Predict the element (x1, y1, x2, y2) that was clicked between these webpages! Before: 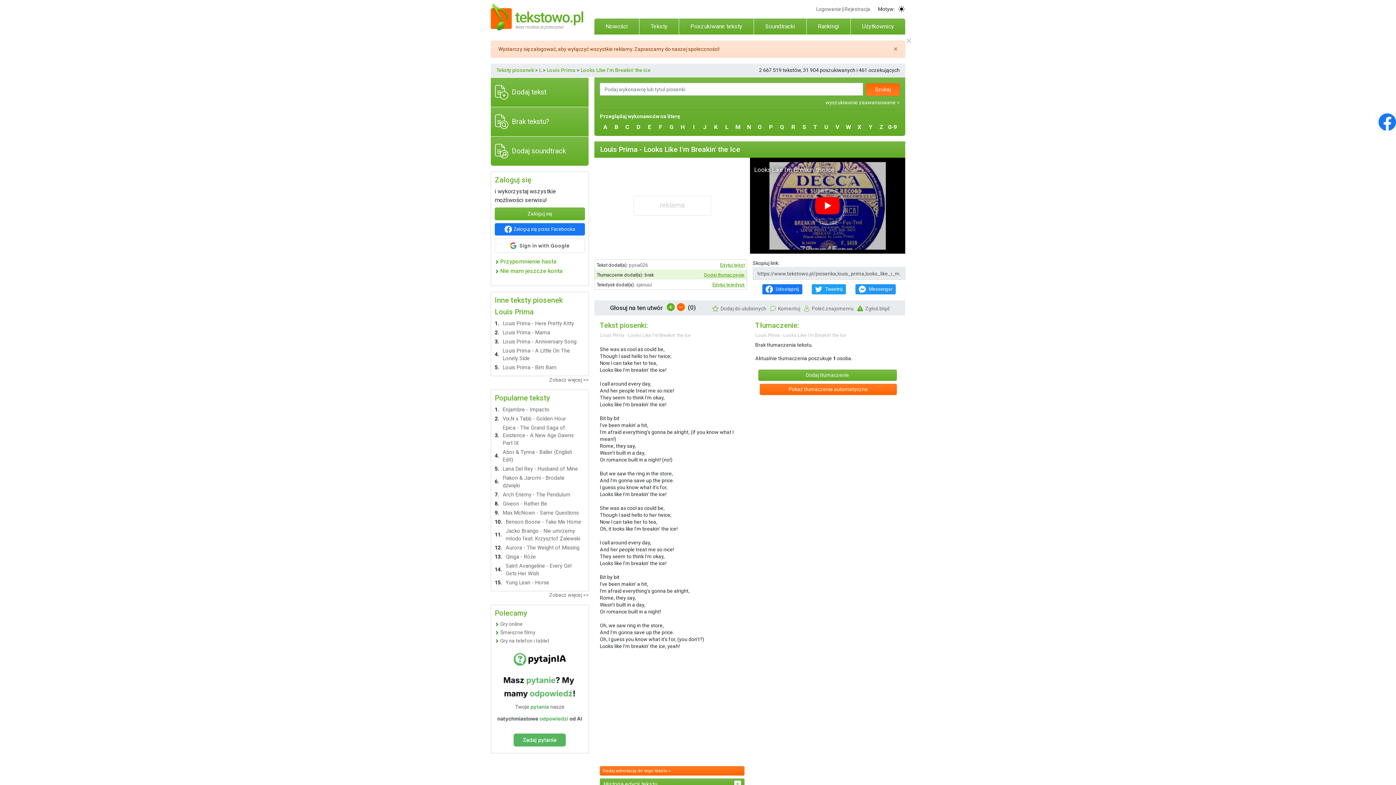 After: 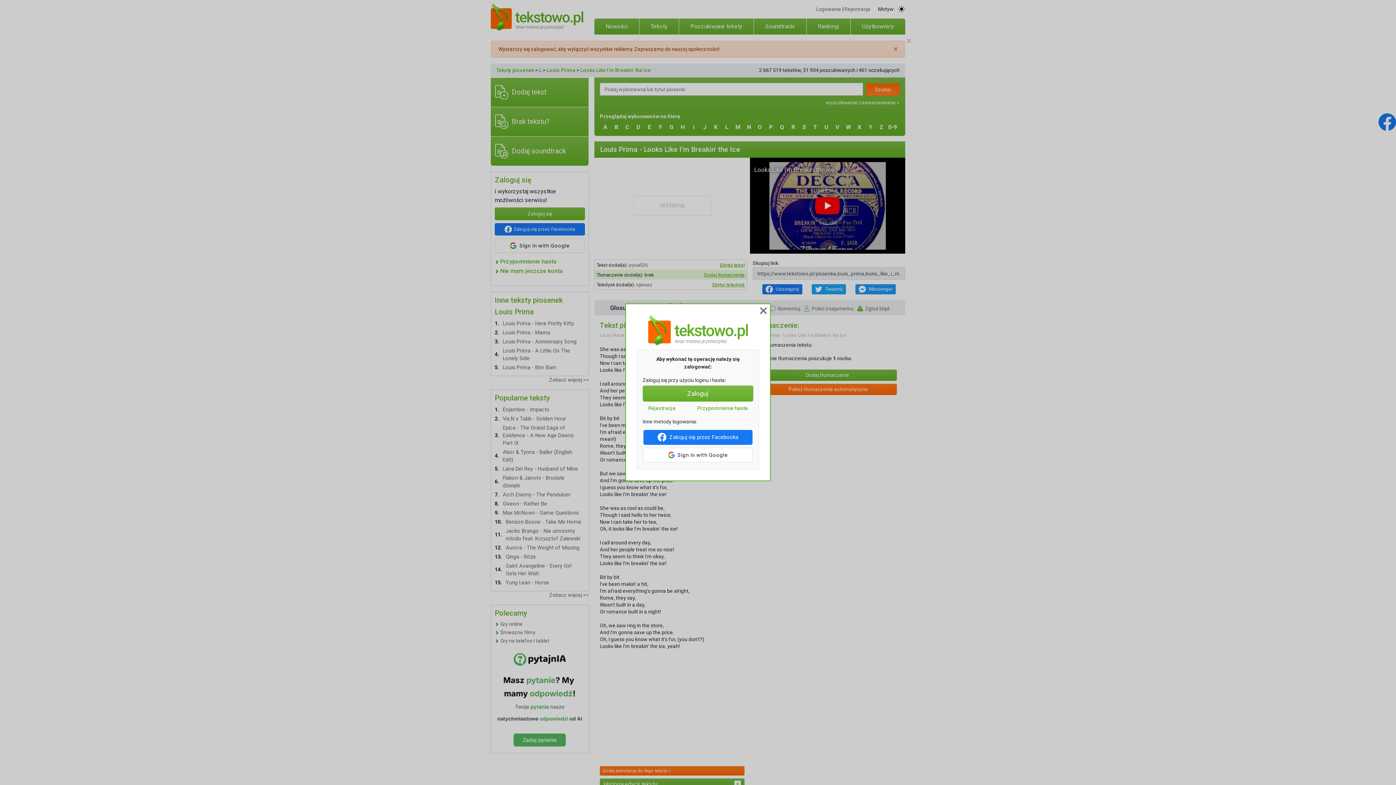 Action: bbox: (804, 305, 853, 311) label: Poleć znajomemu